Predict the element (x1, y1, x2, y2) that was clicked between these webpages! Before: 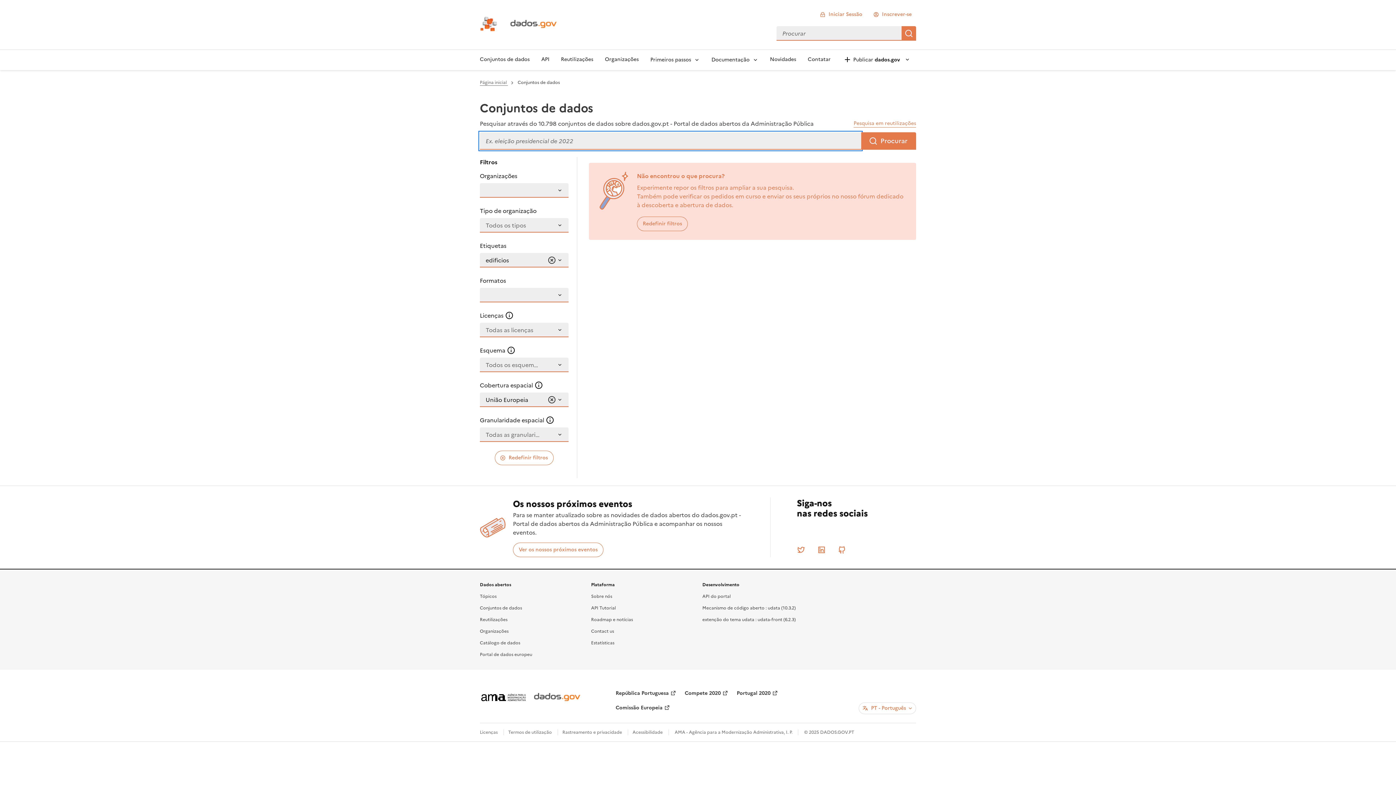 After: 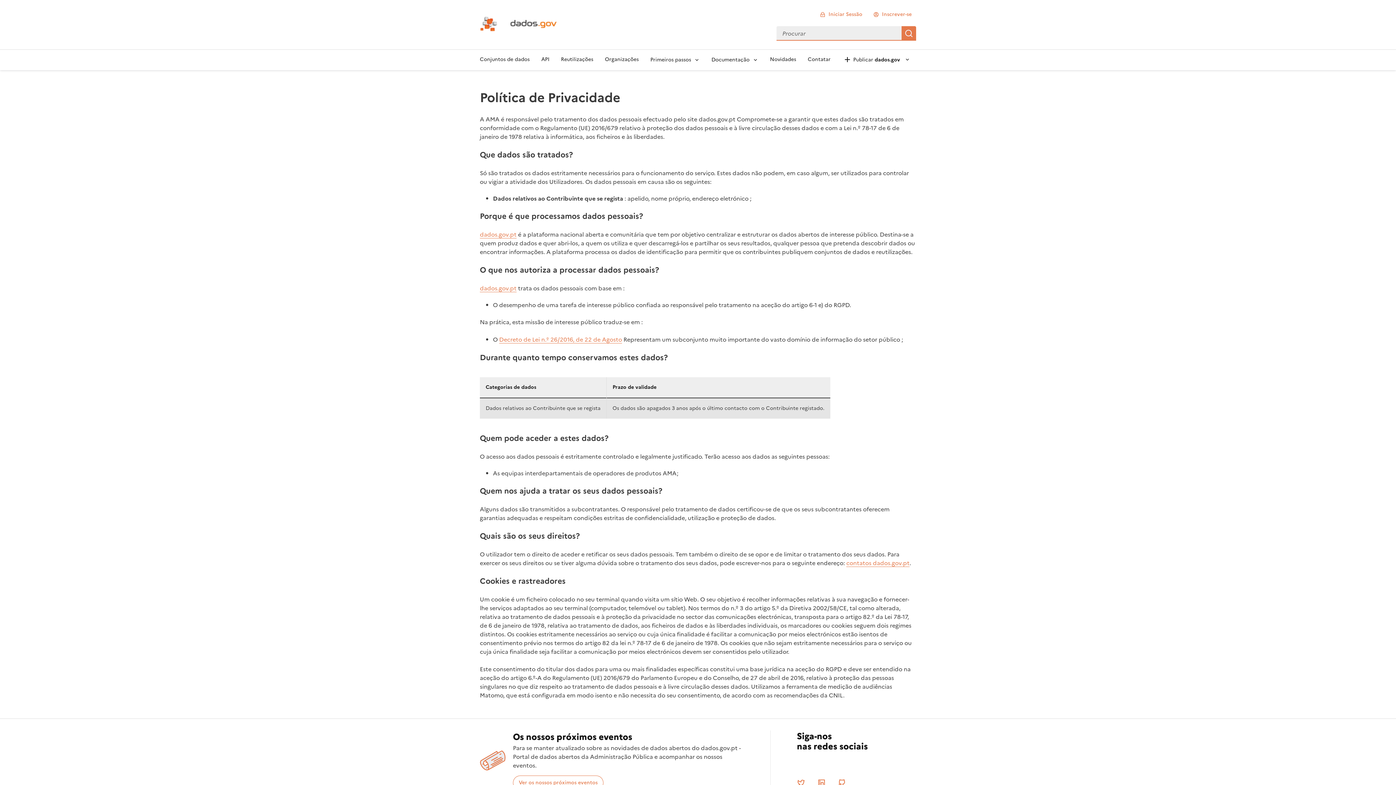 Action: label: Rastreamento e privacidade bbox: (562, 685, 622, 692)